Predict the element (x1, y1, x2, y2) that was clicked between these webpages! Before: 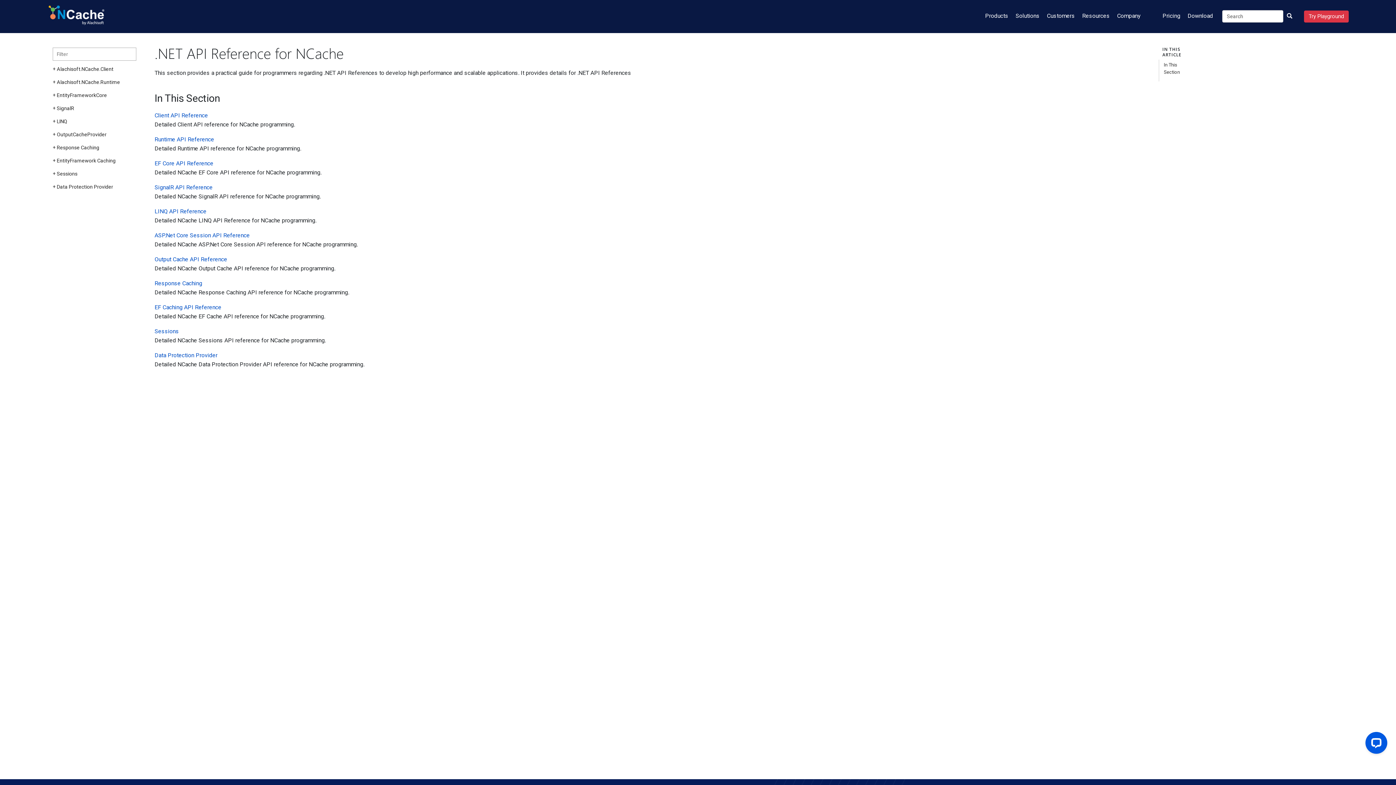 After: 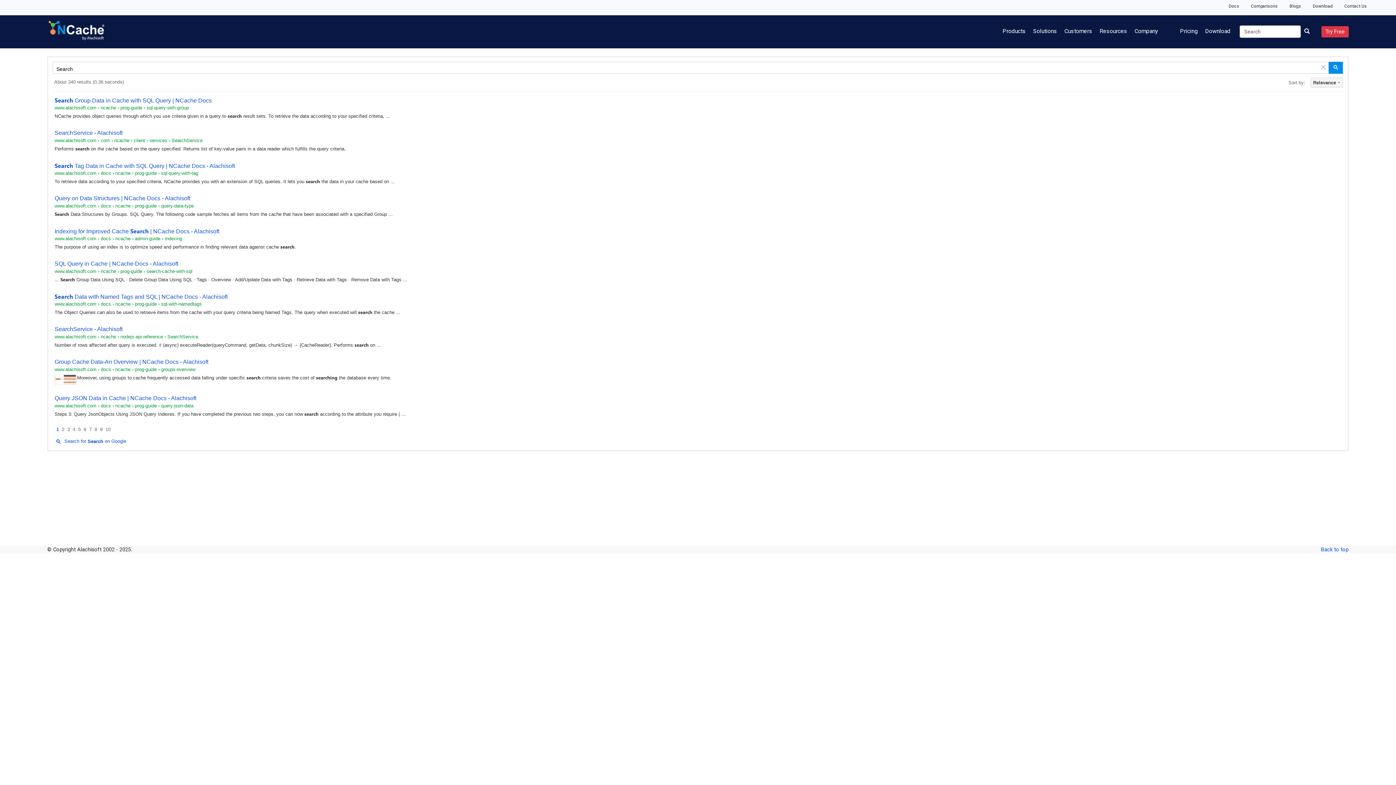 Action: bbox: (1285, 12, 1294, 18)